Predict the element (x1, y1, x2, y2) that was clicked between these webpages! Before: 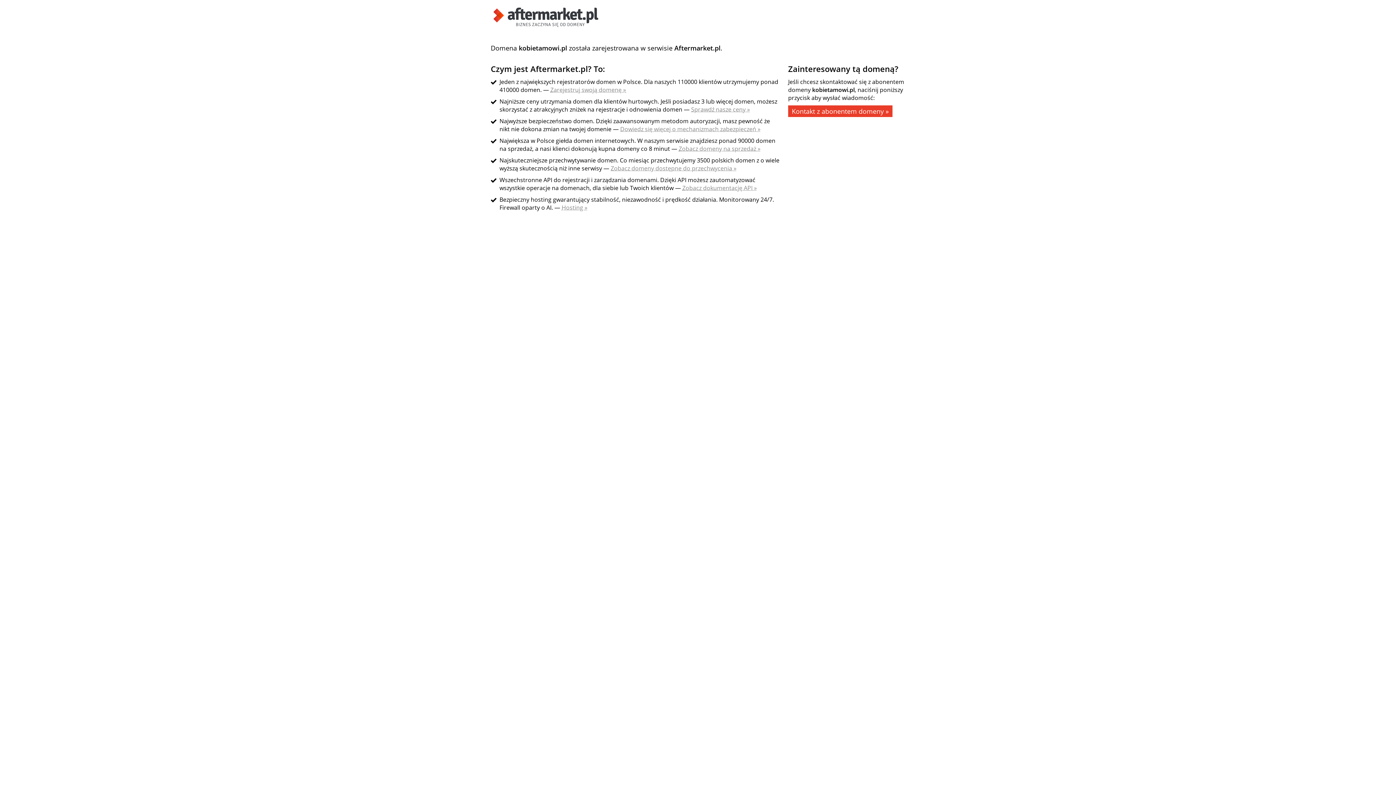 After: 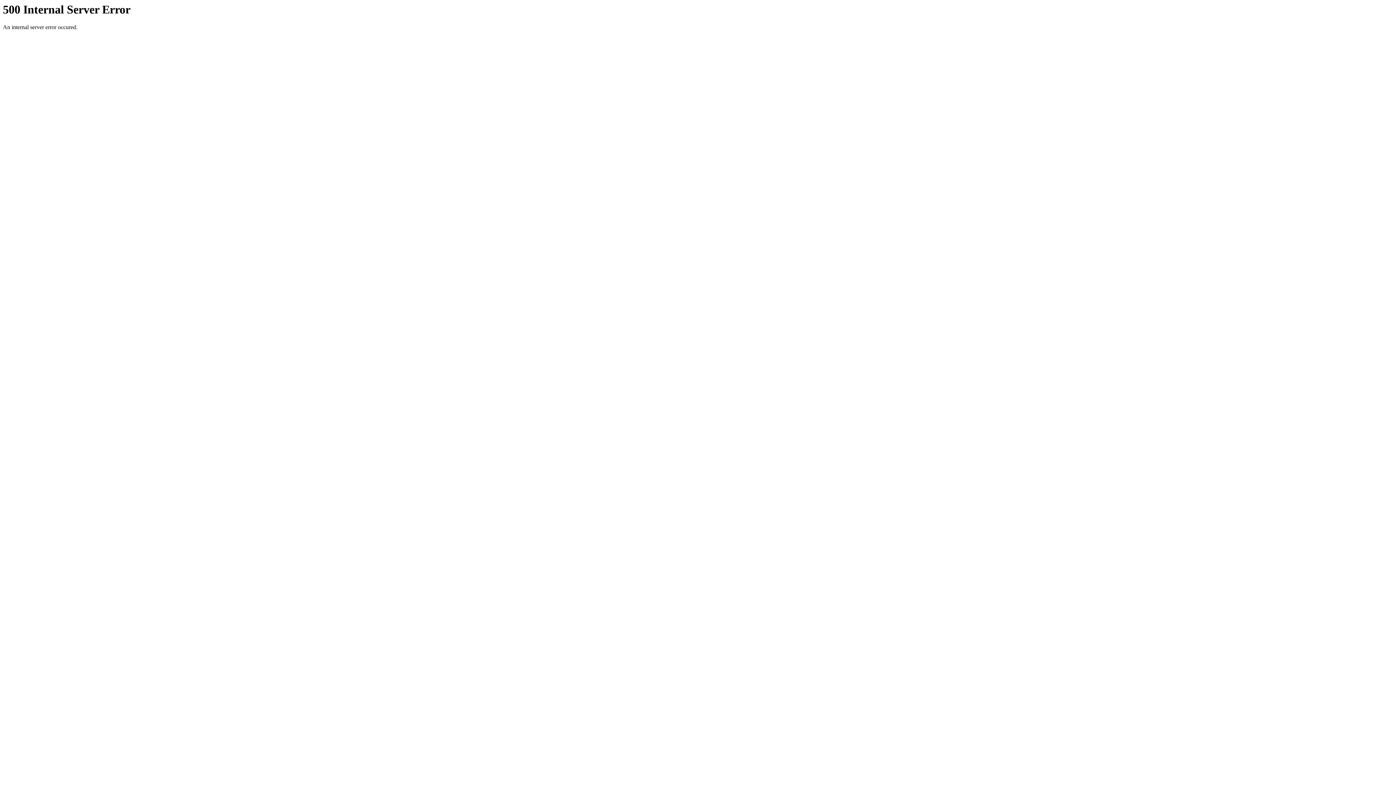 Action: bbox: (550, 85, 626, 93) label: Zarejestruj swoją domenę »